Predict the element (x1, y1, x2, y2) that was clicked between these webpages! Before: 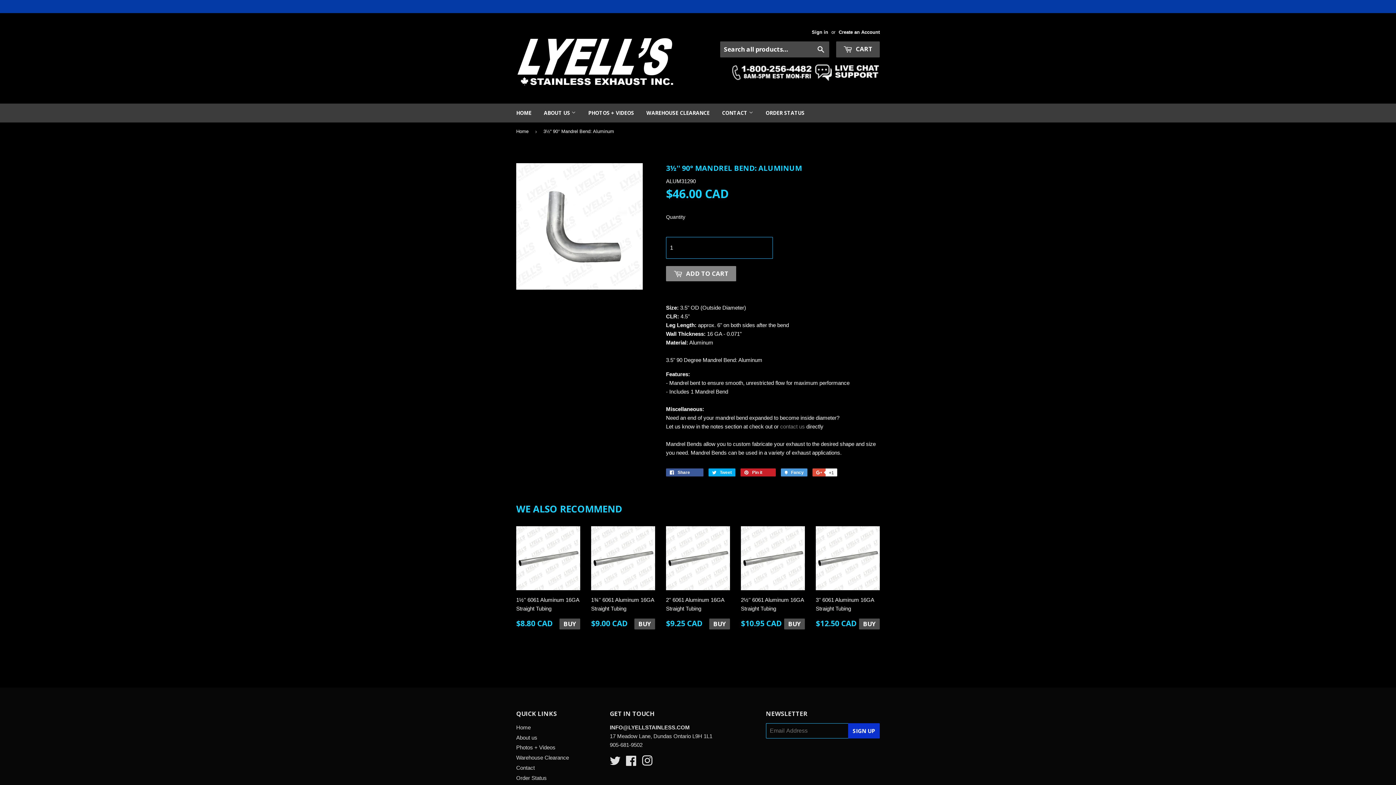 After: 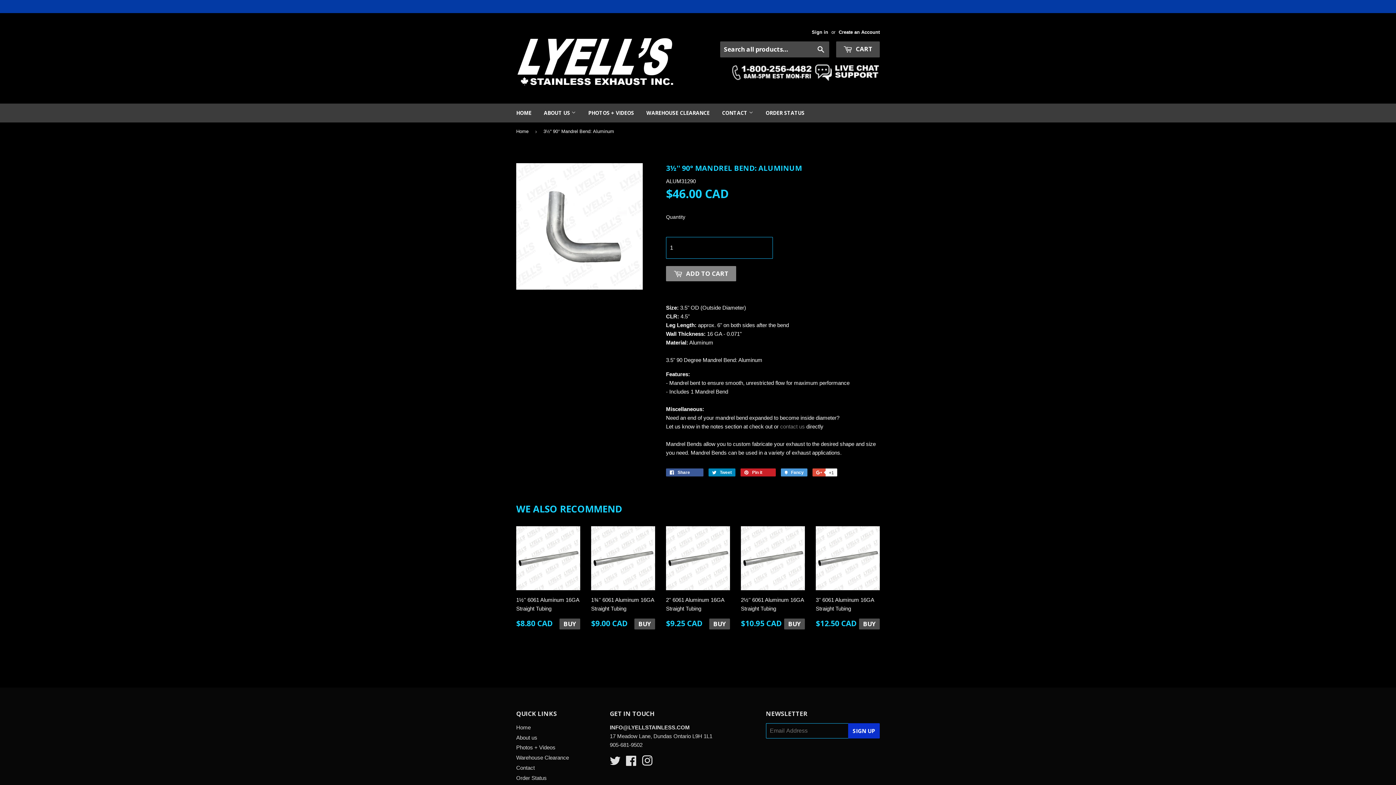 Action: bbox: (708, 455, 735, 463) label:  Tweet